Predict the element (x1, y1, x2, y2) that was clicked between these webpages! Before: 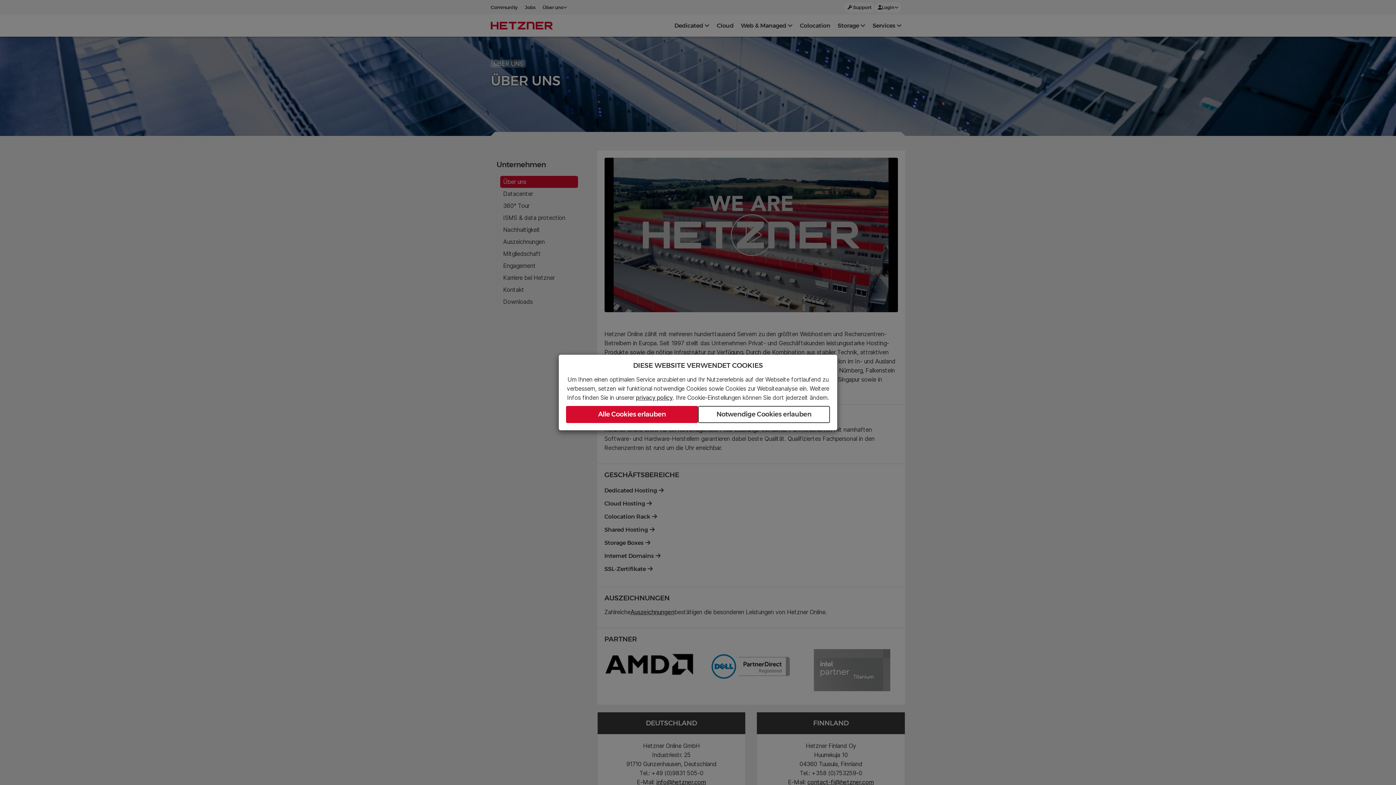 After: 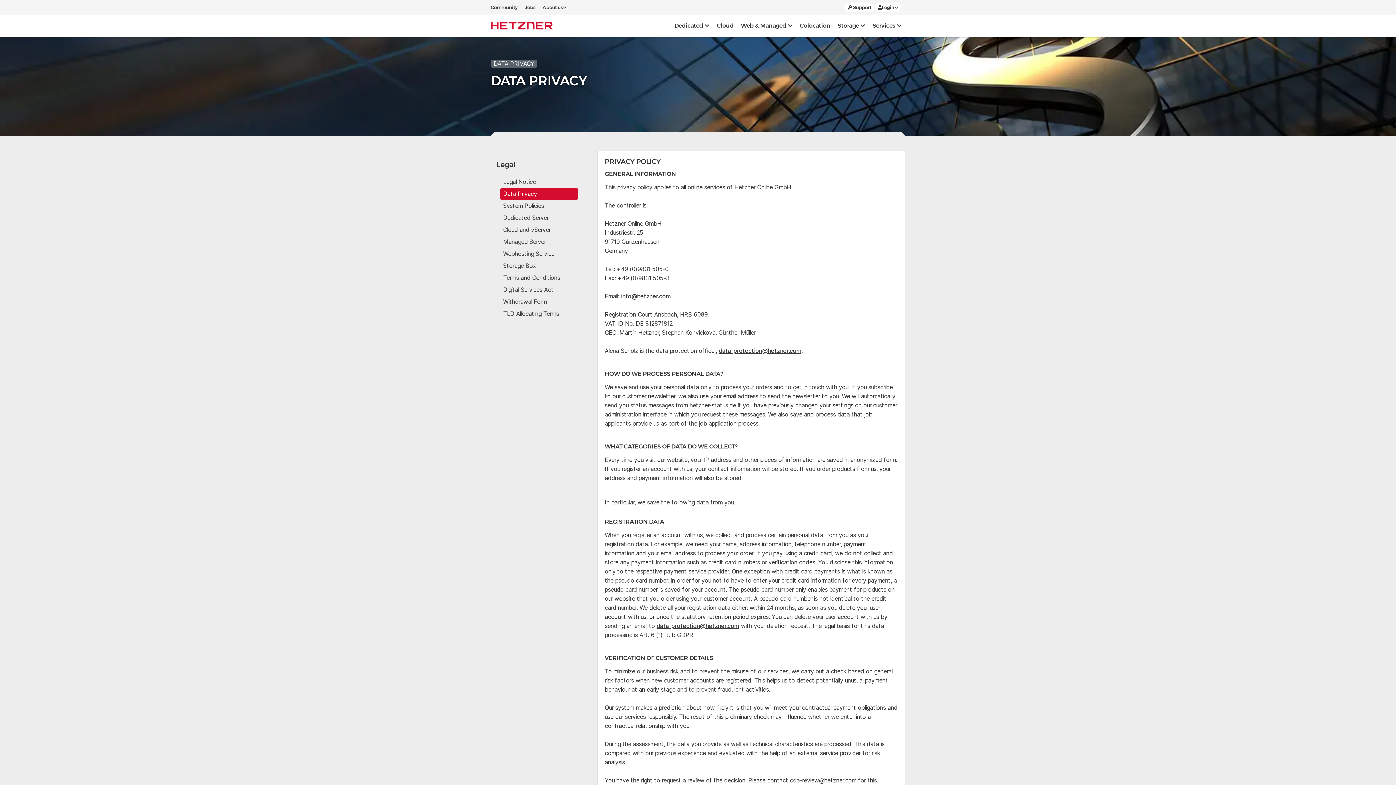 Action: label: privacy policy bbox: (636, 394, 672, 401)